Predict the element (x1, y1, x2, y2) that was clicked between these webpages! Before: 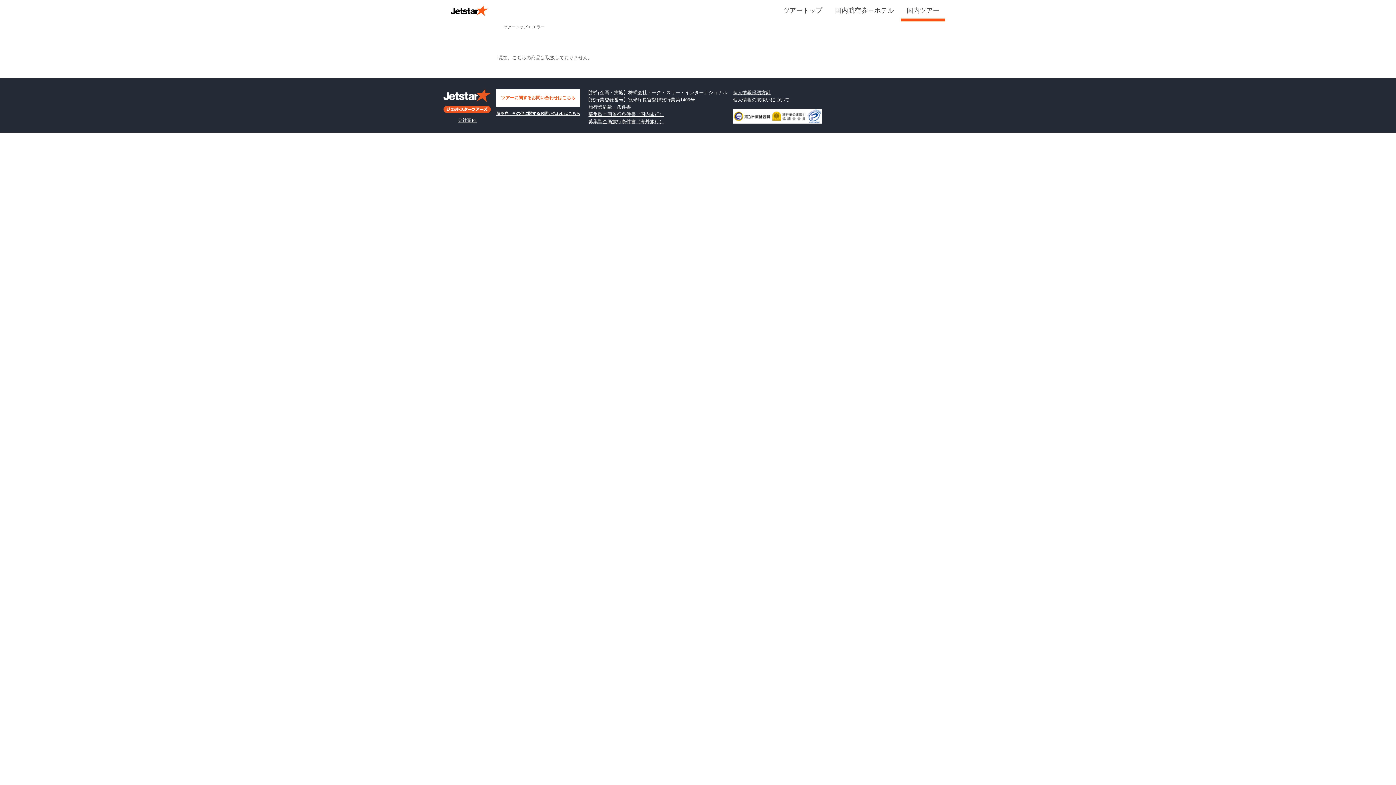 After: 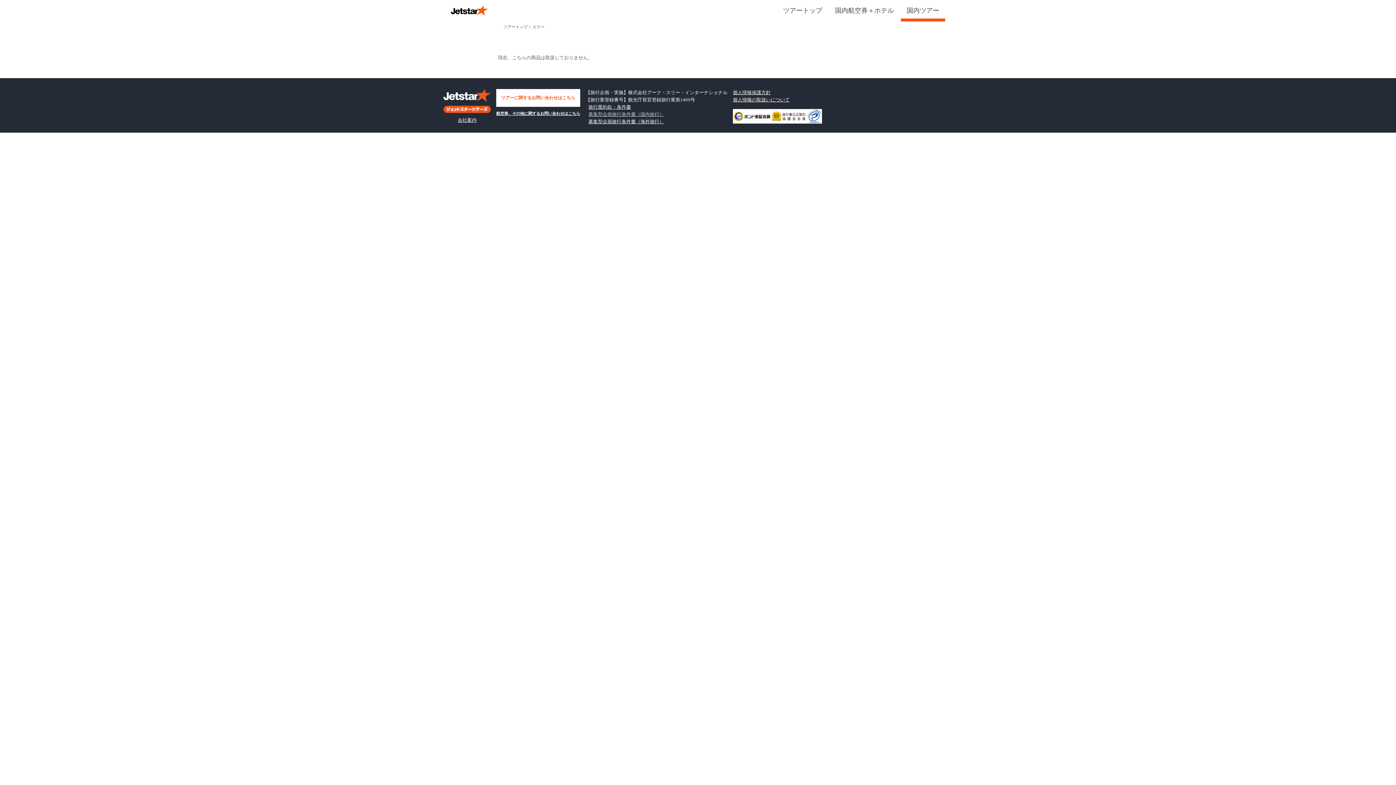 Action: bbox: (588, 111, 664, 117) label: 募集型企画旅行条件書（国内旅行）